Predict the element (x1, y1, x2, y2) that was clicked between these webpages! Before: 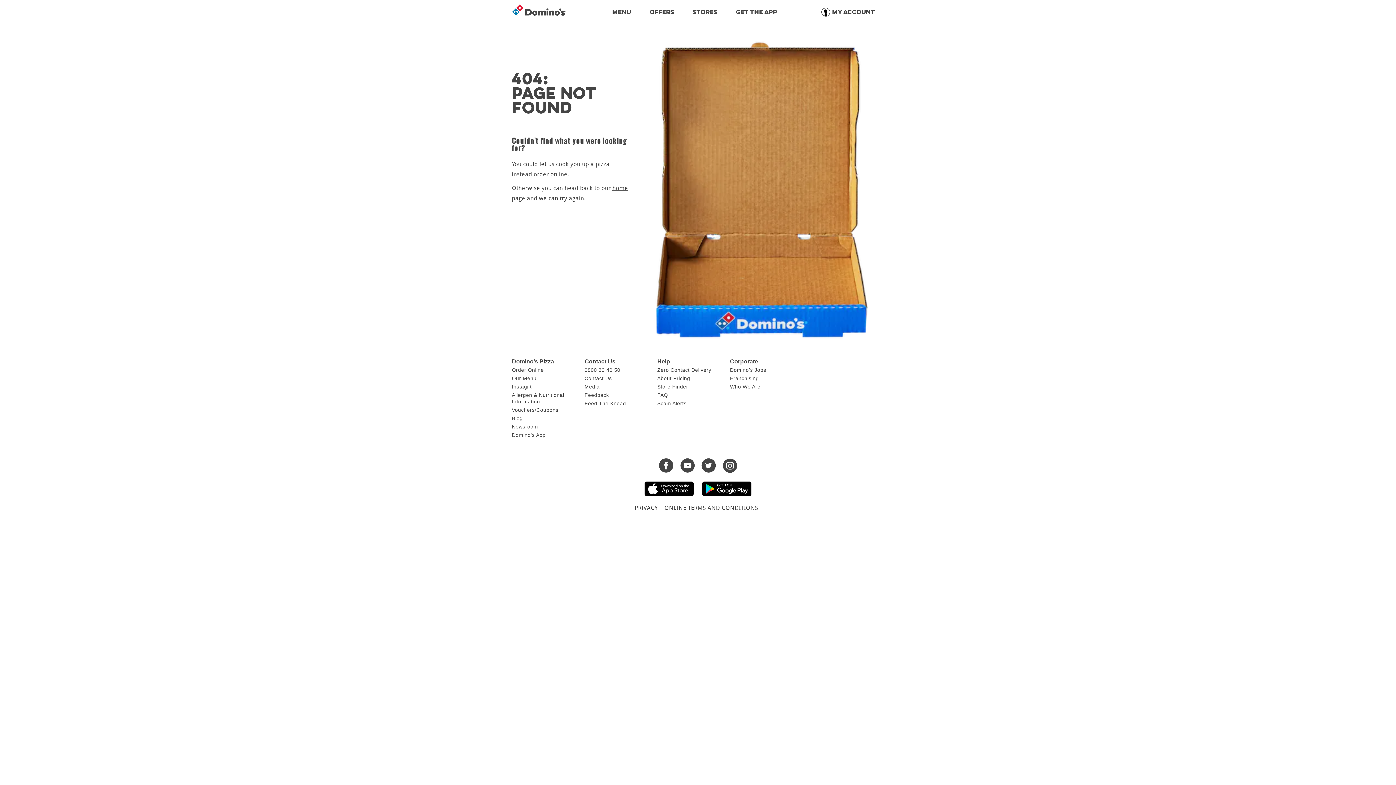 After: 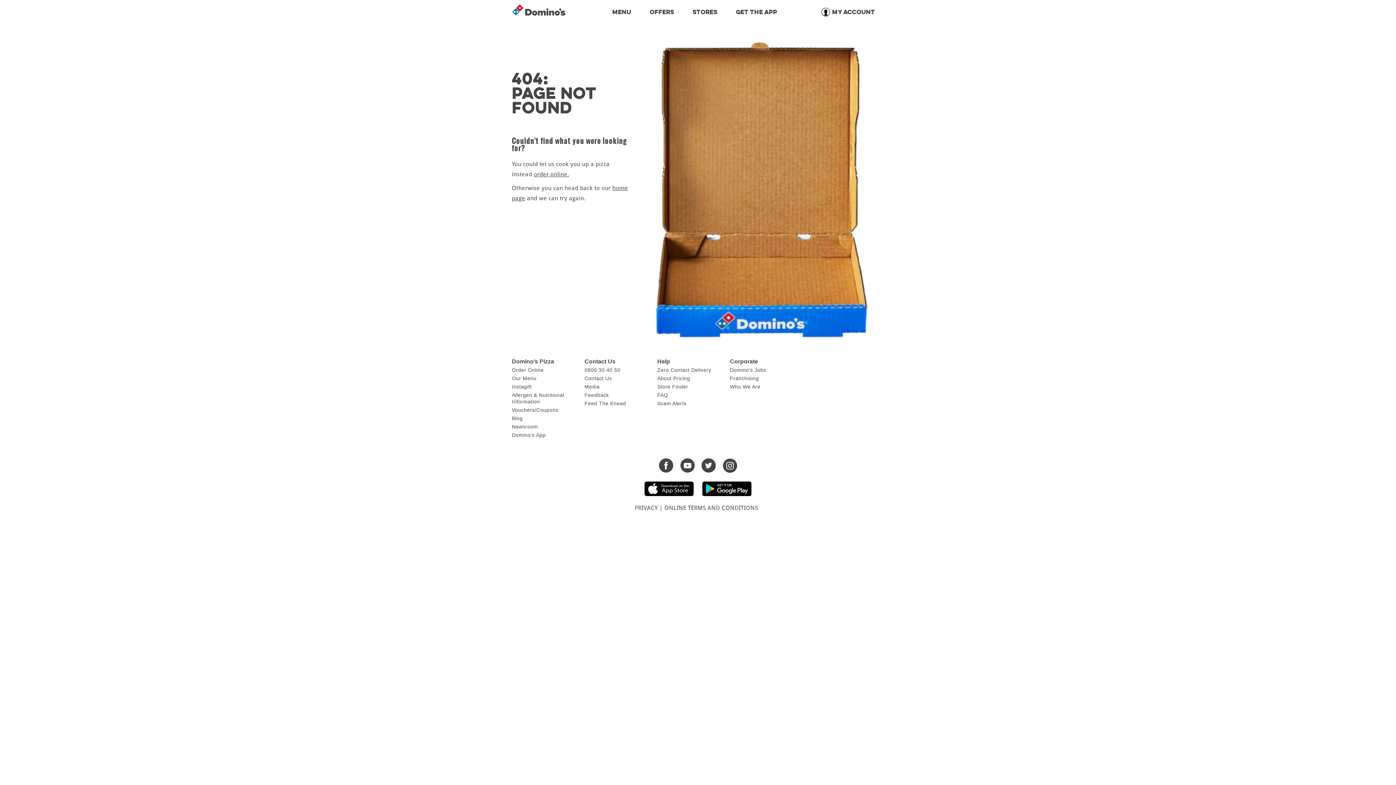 Action: bbox: (699, 491, 755, 497)